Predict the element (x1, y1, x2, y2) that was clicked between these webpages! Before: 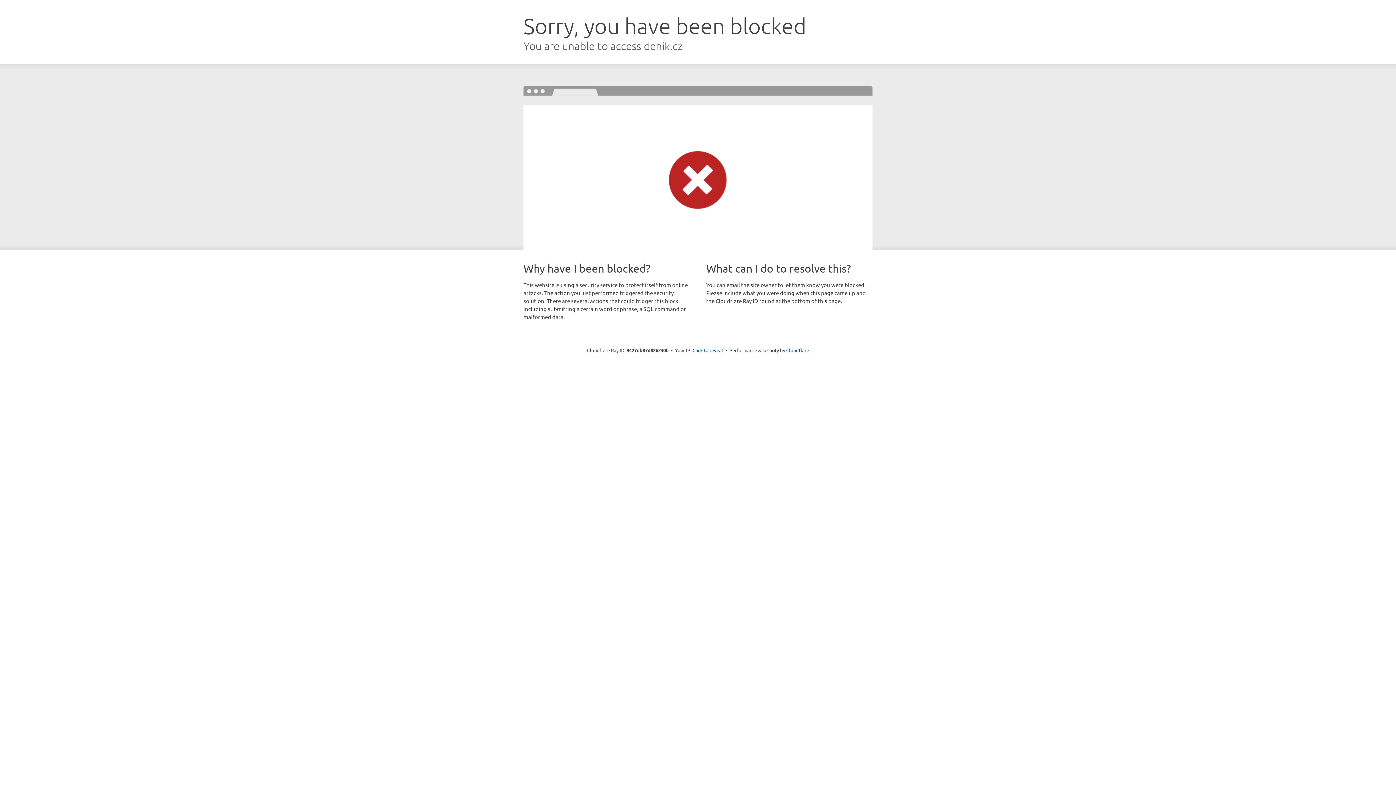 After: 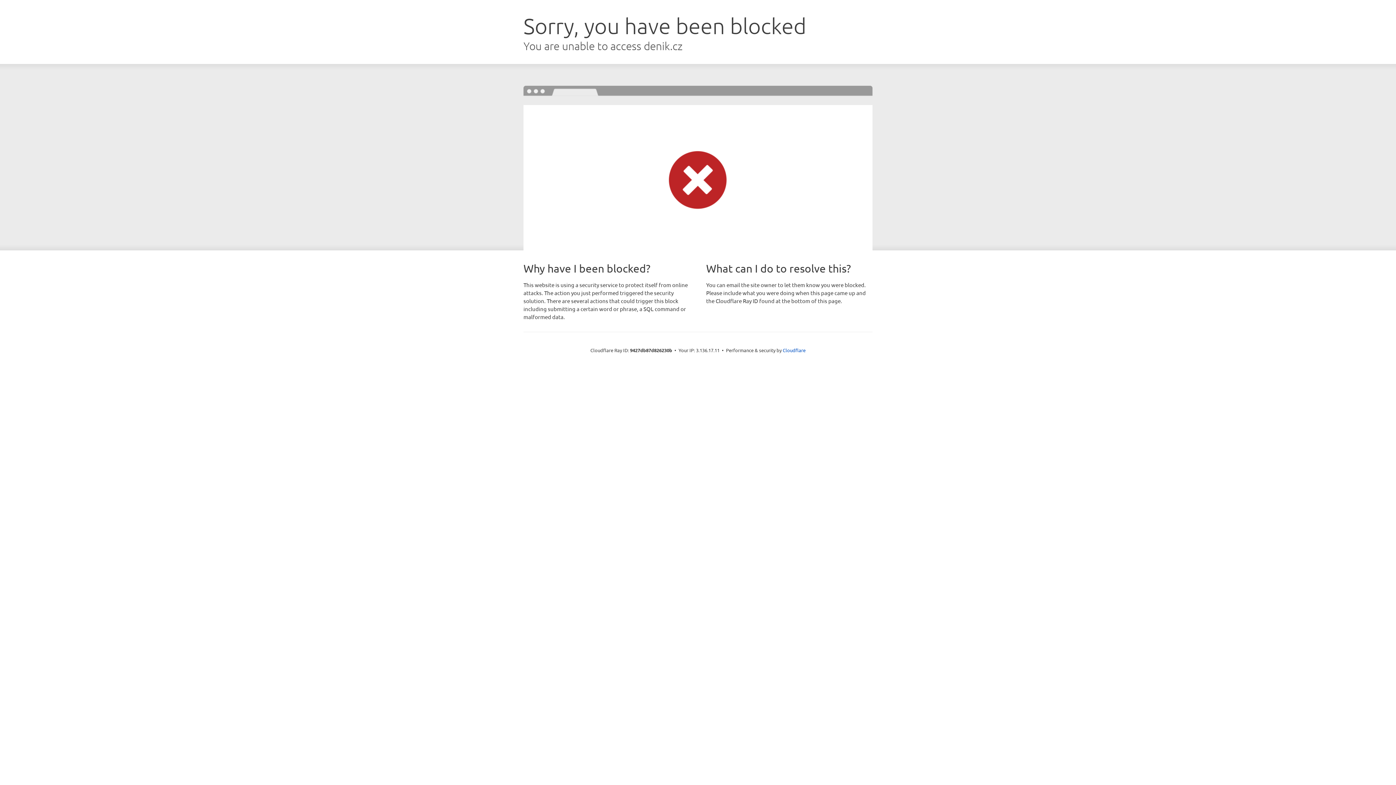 Action: bbox: (692, 346, 723, 353) label: Click to reveal